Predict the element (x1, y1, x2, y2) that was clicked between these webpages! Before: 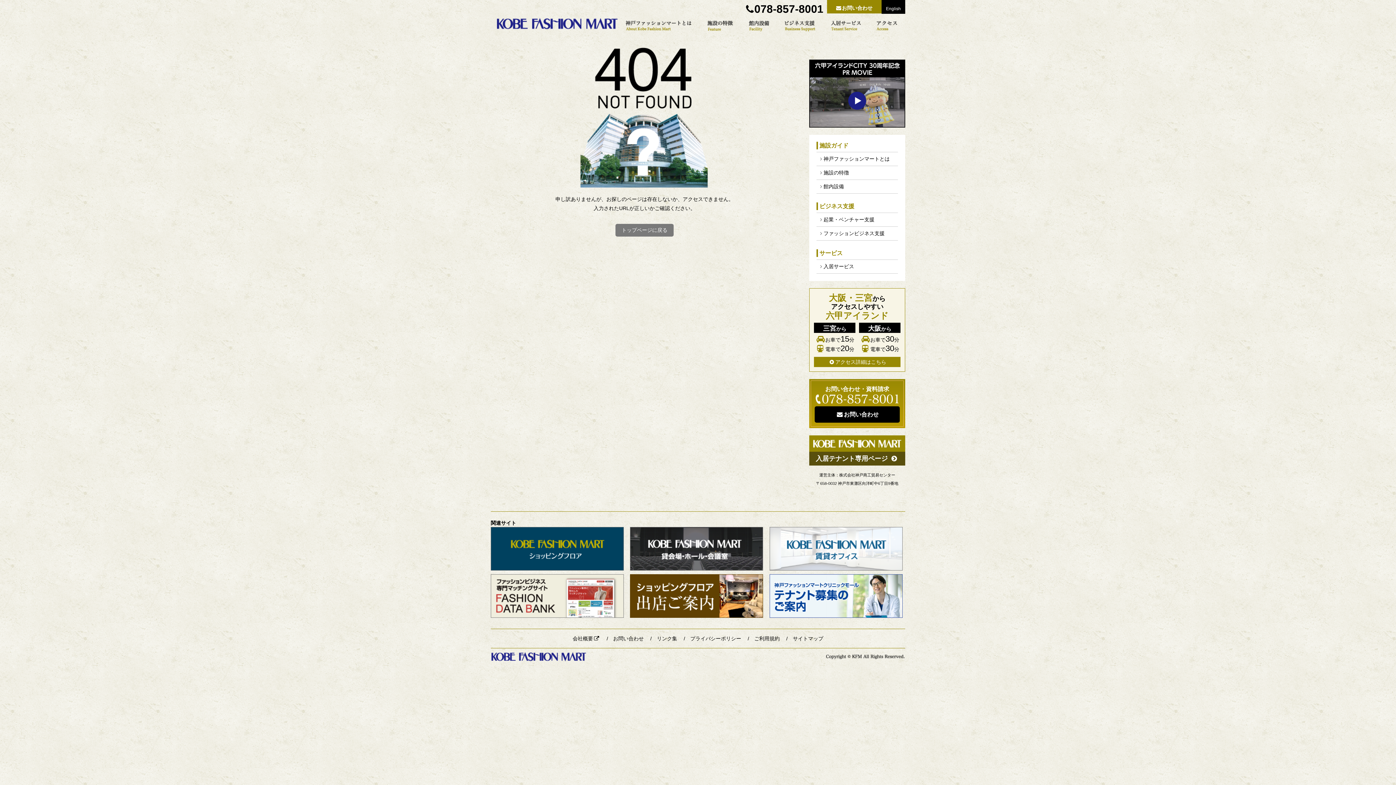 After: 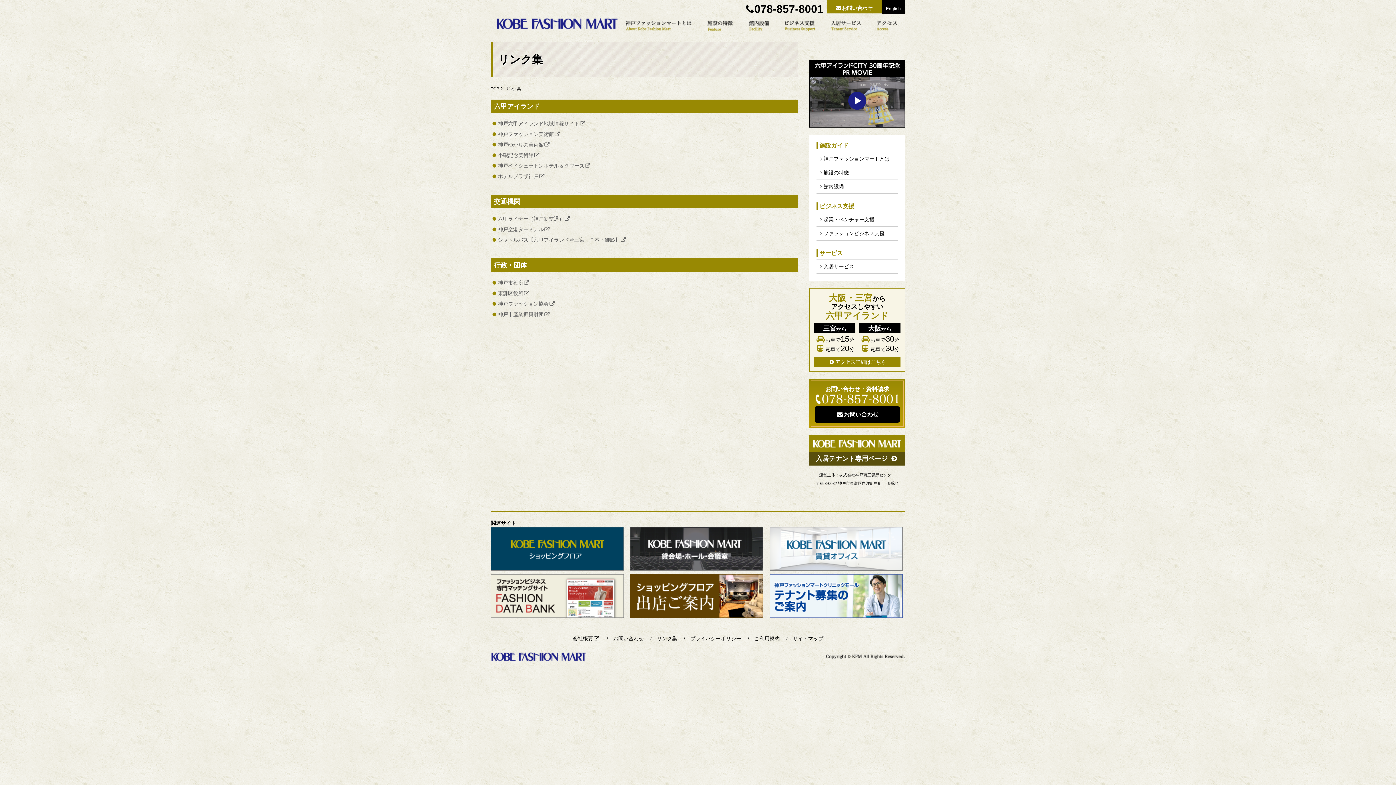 Action: label: リンク集 bbox: (657, 635, 677, 641)